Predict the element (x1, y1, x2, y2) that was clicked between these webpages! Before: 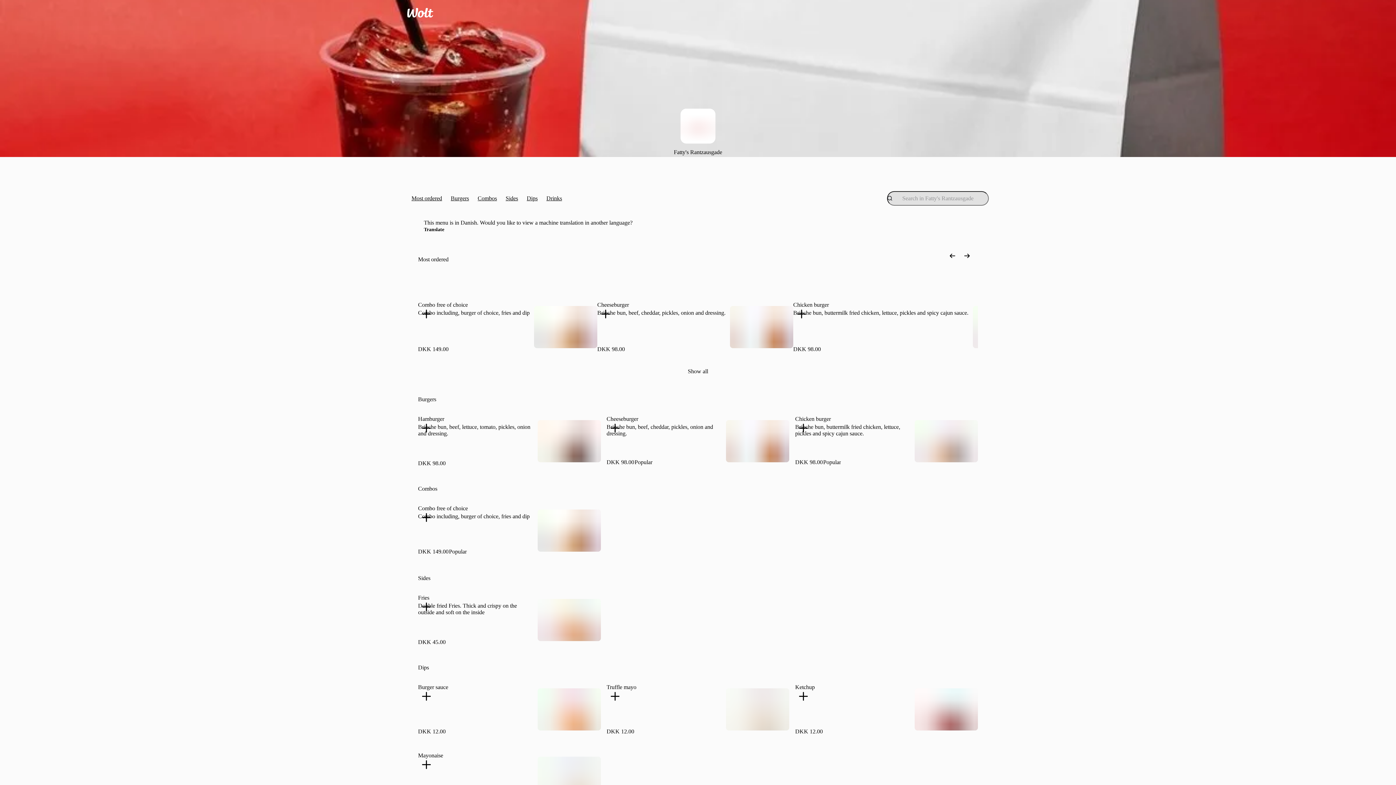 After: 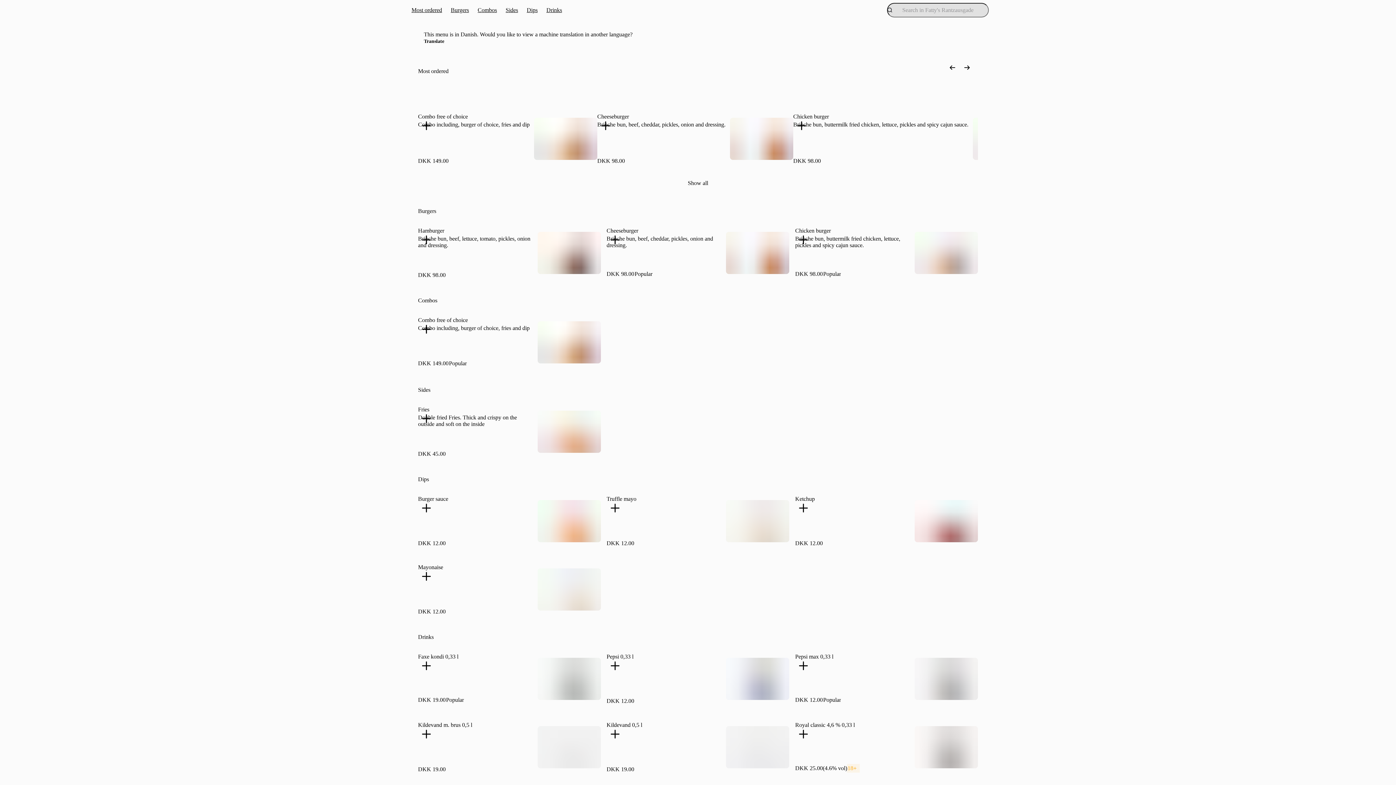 Action: label: Most ordered bbox: (407, 189, 446, 208)